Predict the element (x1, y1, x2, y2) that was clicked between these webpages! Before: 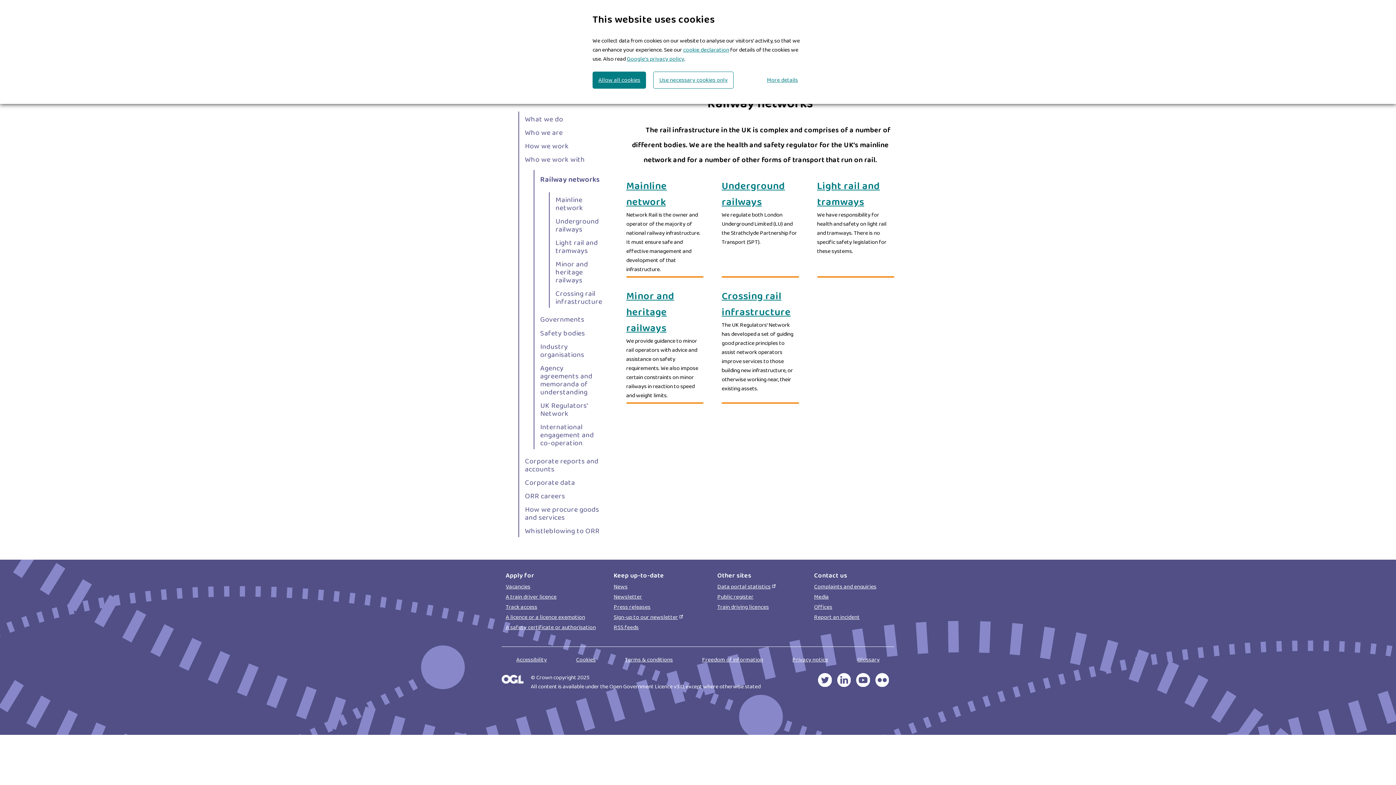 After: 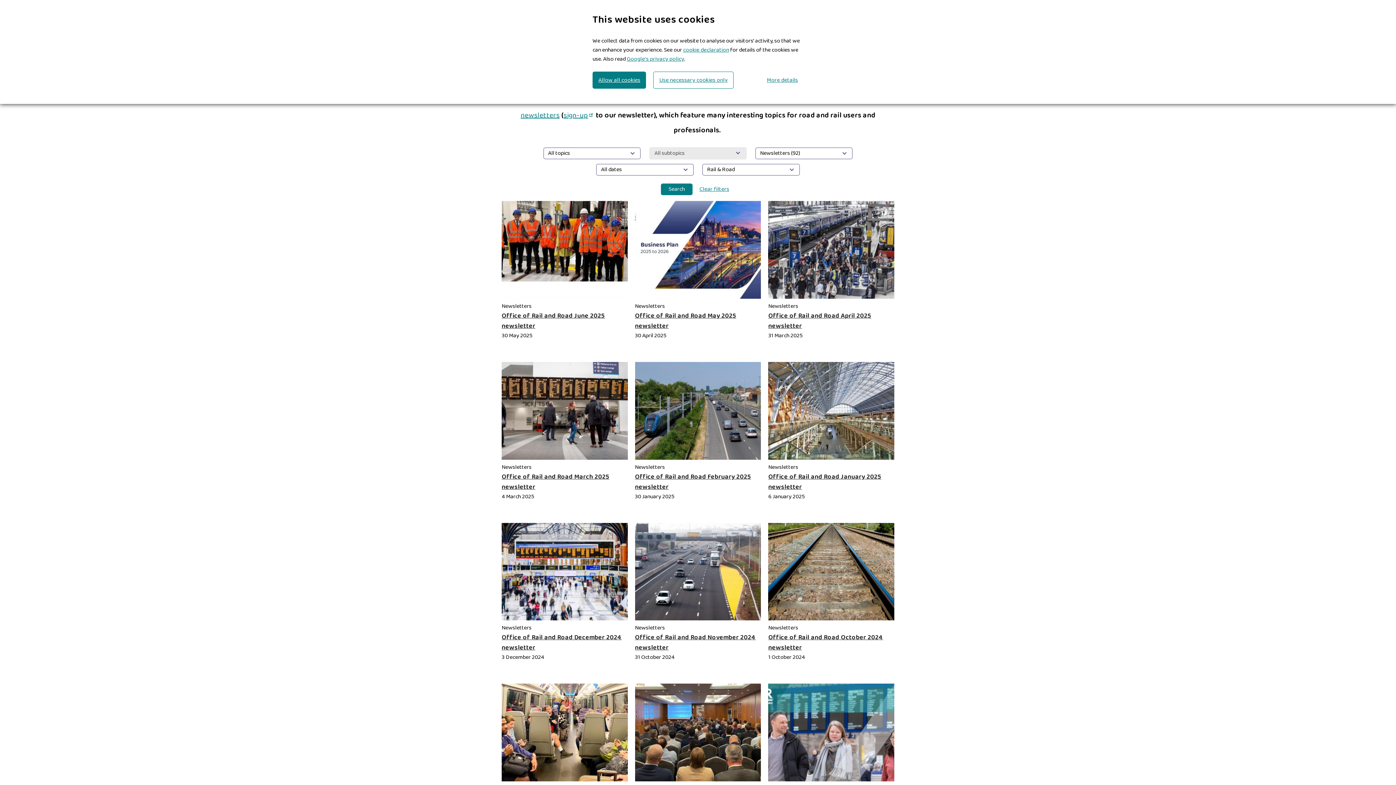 Action: label: Newsletter bbox: (613, 592, 642, 601)